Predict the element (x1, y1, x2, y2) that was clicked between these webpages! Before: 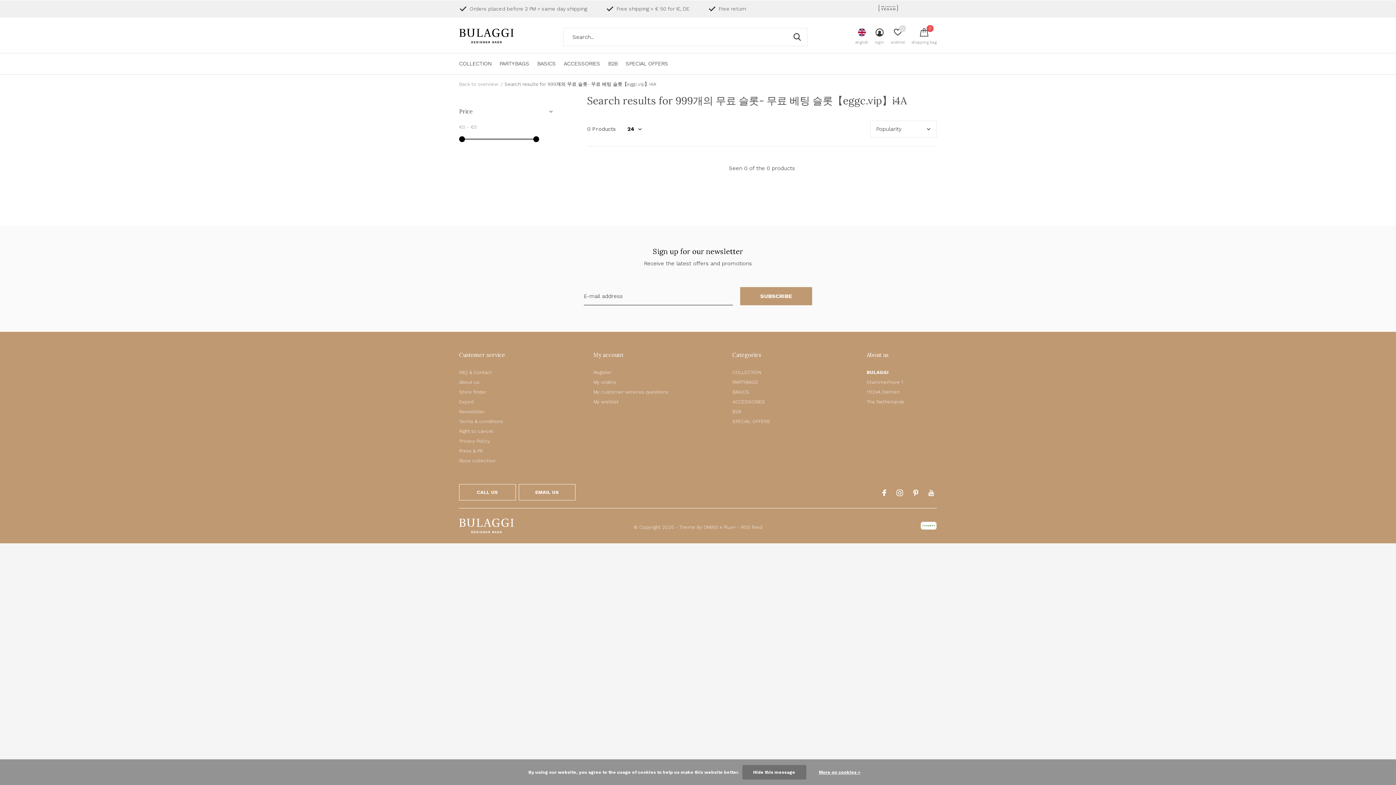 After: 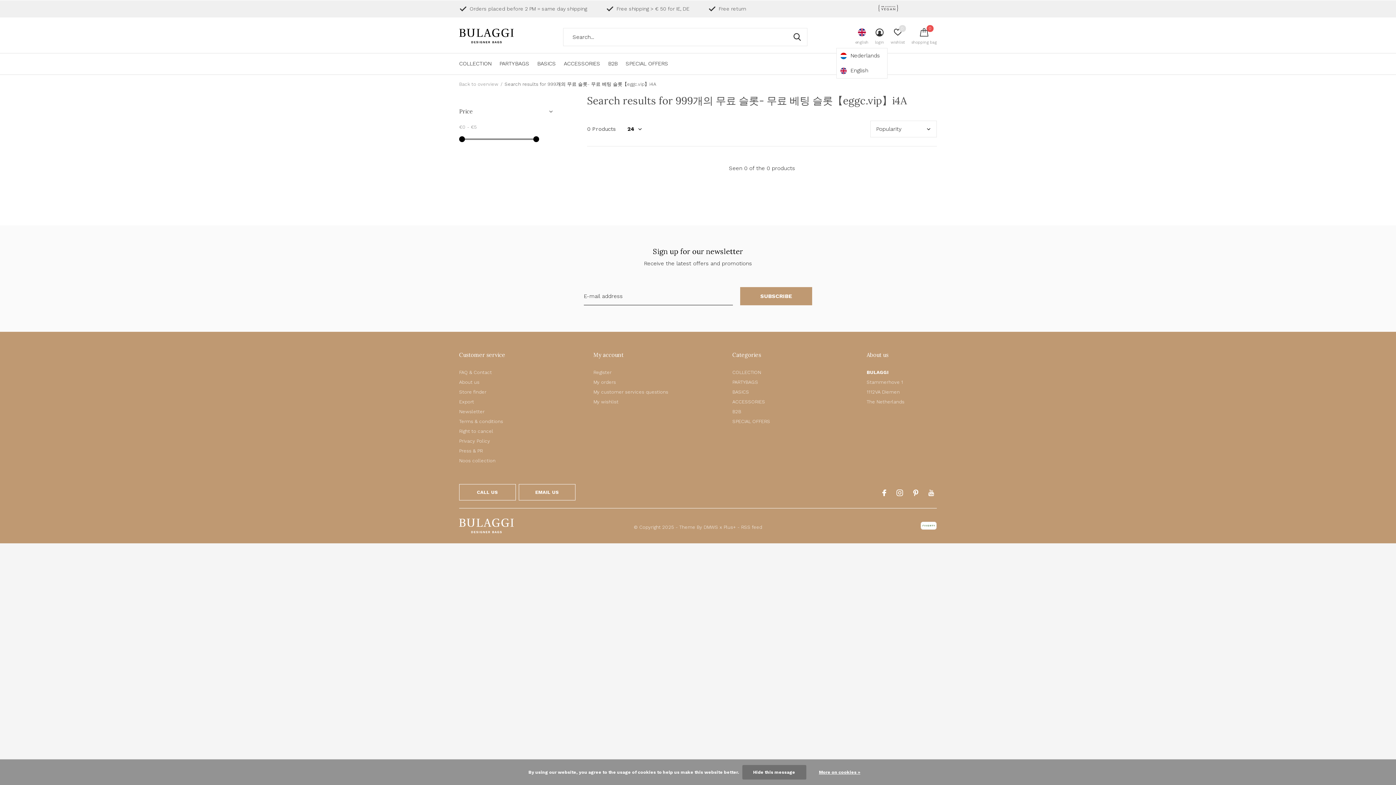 Action: bbox: (855, 28, 868, 46) label: english